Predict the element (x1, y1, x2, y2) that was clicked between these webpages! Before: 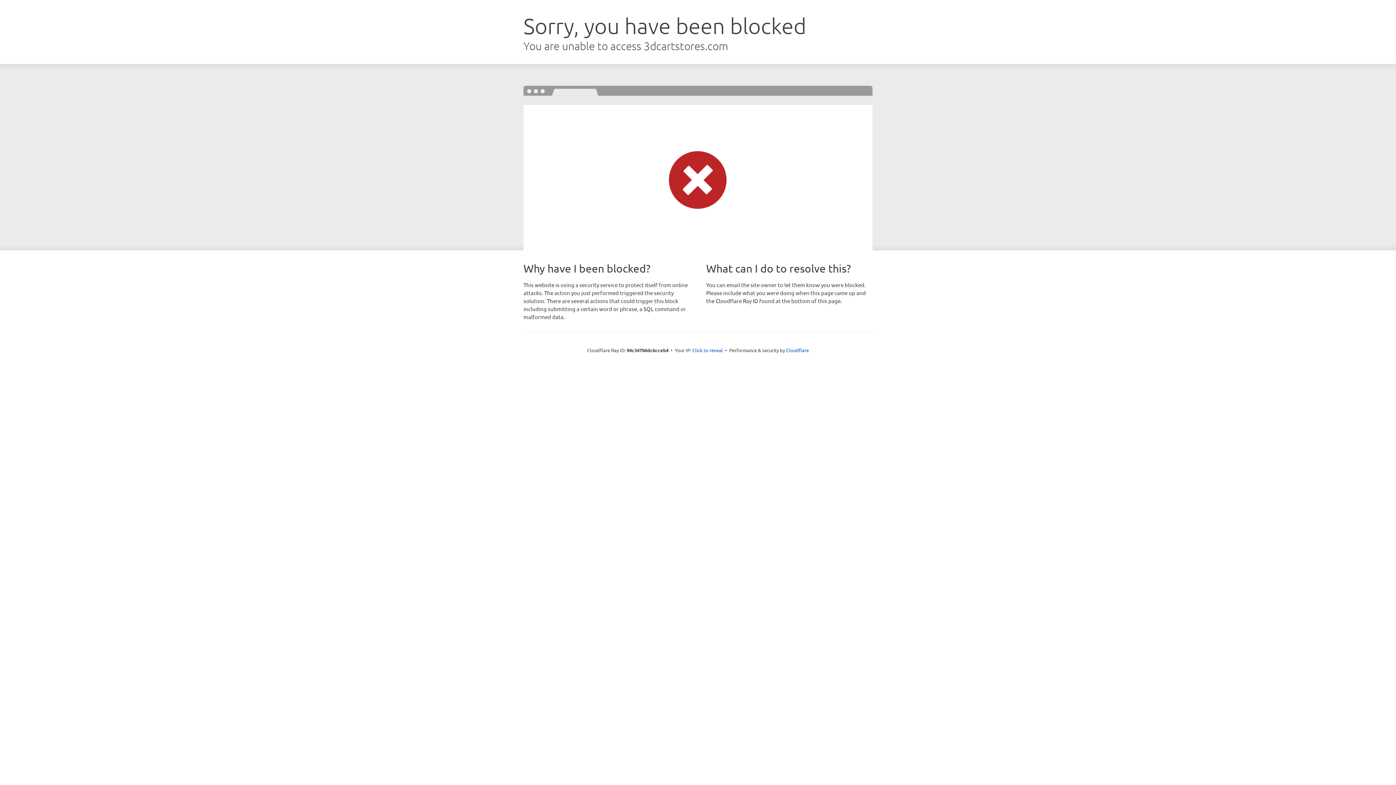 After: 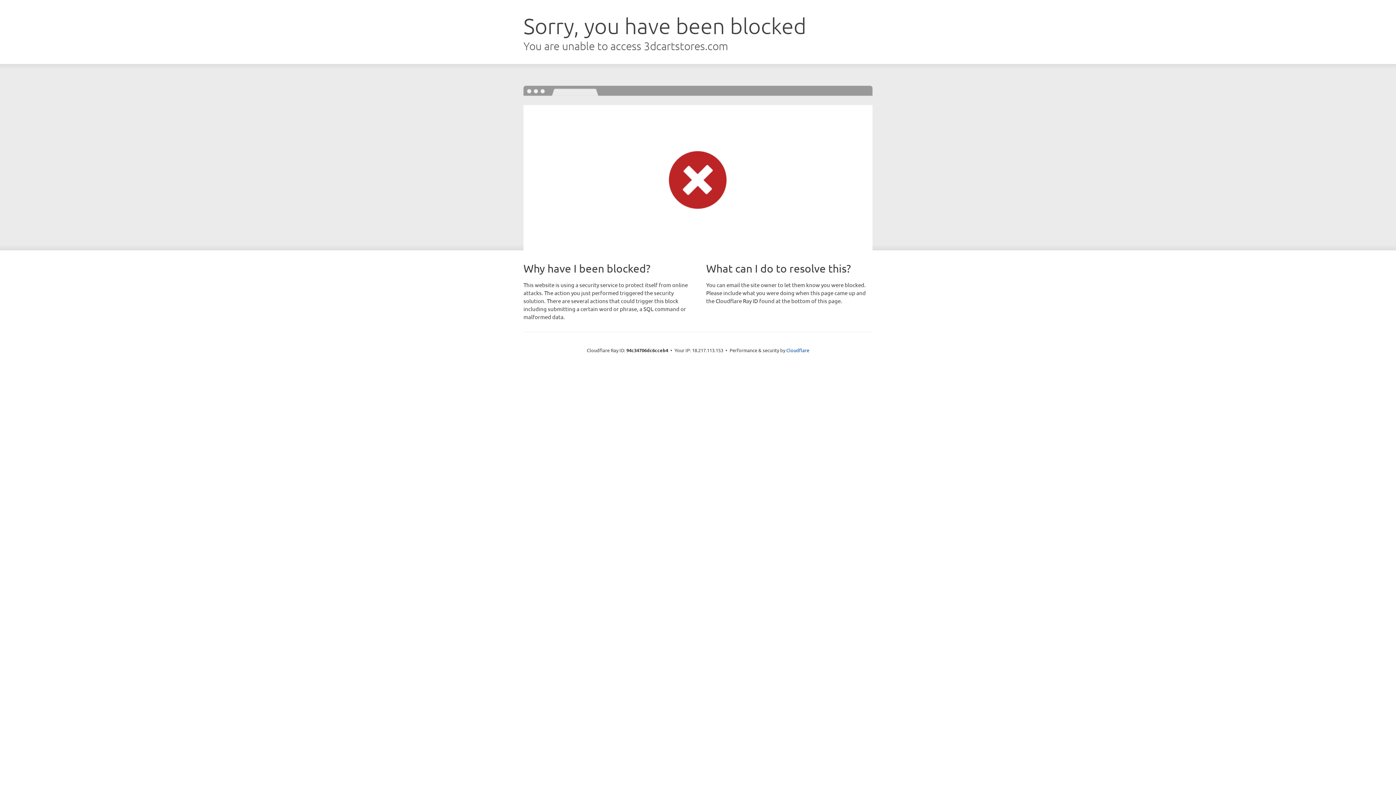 Action: bbox: (692, 346, 723, 353) label: Click to reveal